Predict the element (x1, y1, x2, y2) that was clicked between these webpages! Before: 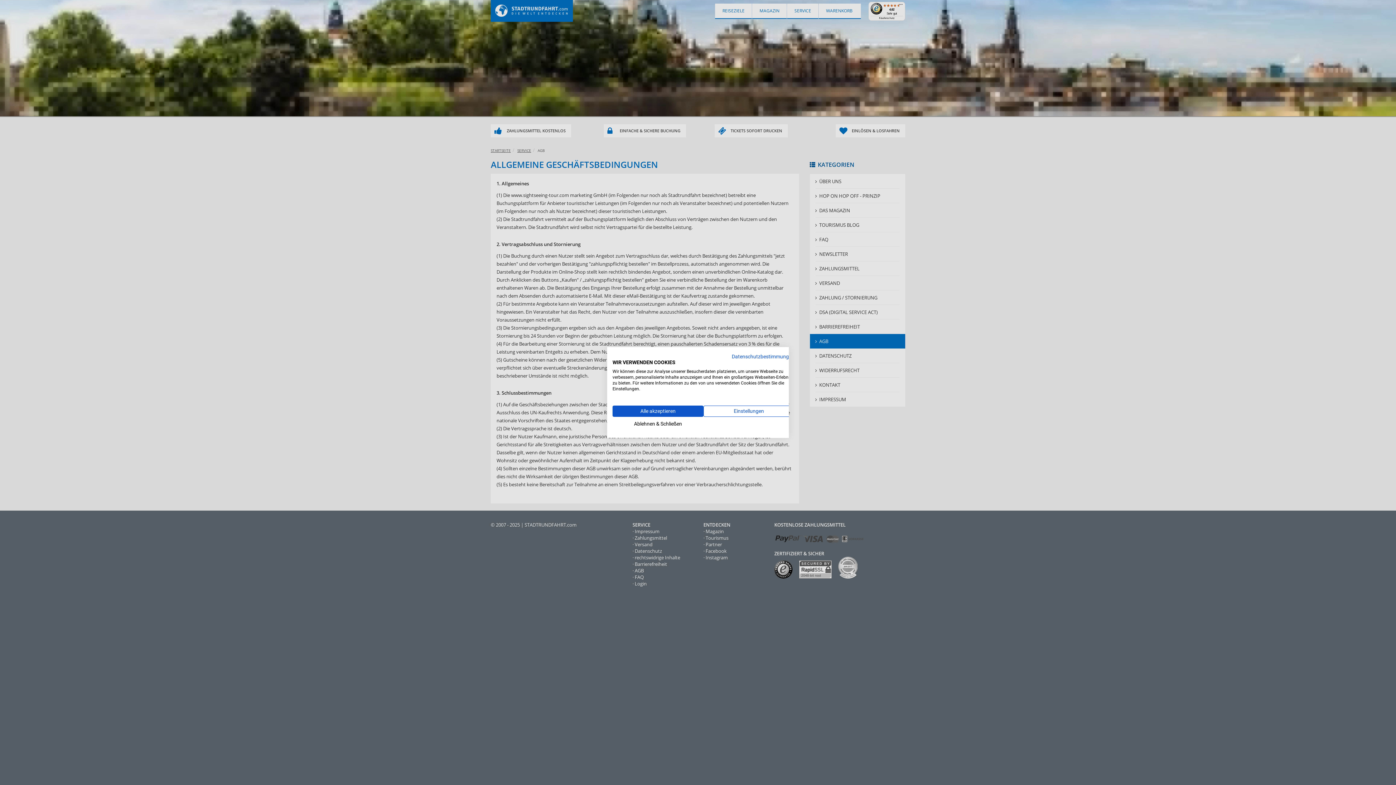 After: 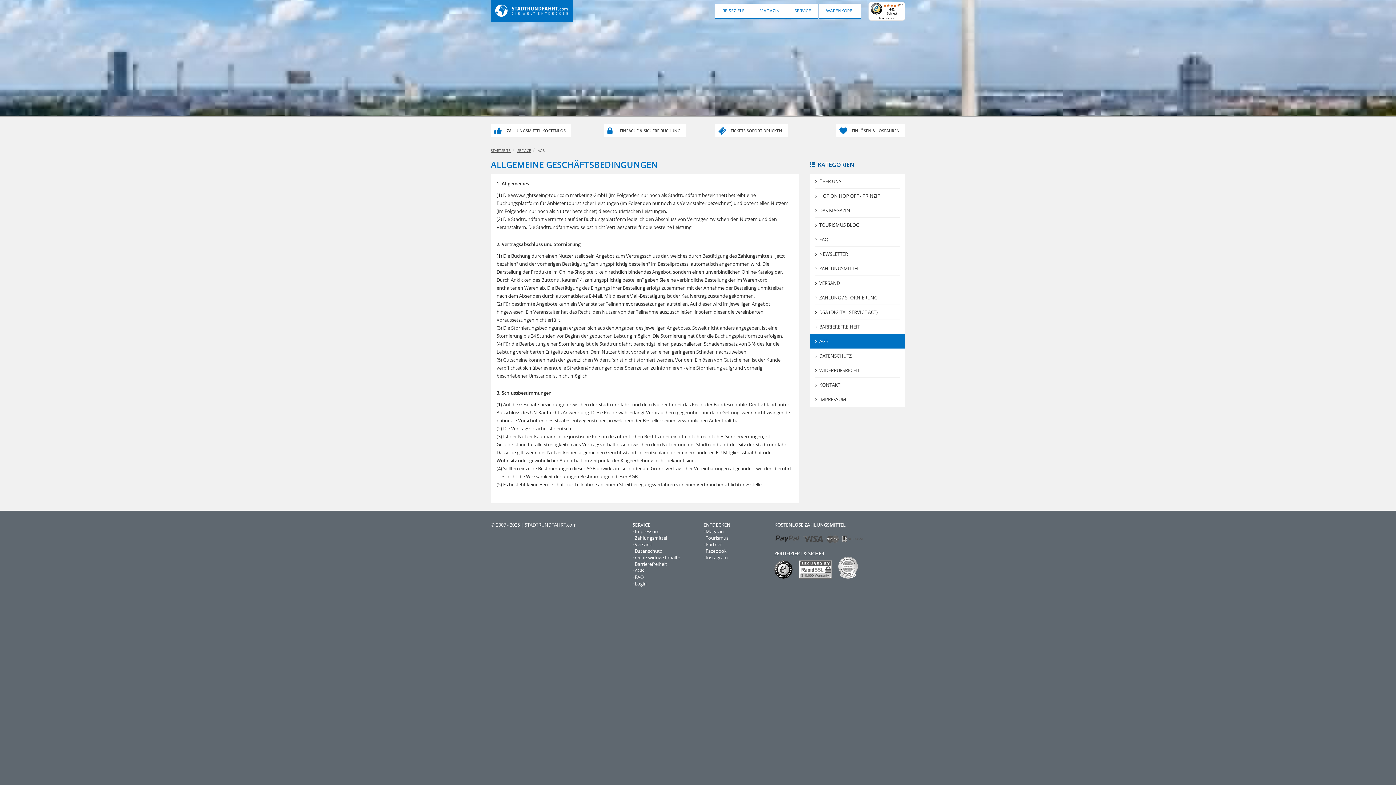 Action: label: Akzeptieren Sie alle cookies bbox: (612, 405, 703, 417)